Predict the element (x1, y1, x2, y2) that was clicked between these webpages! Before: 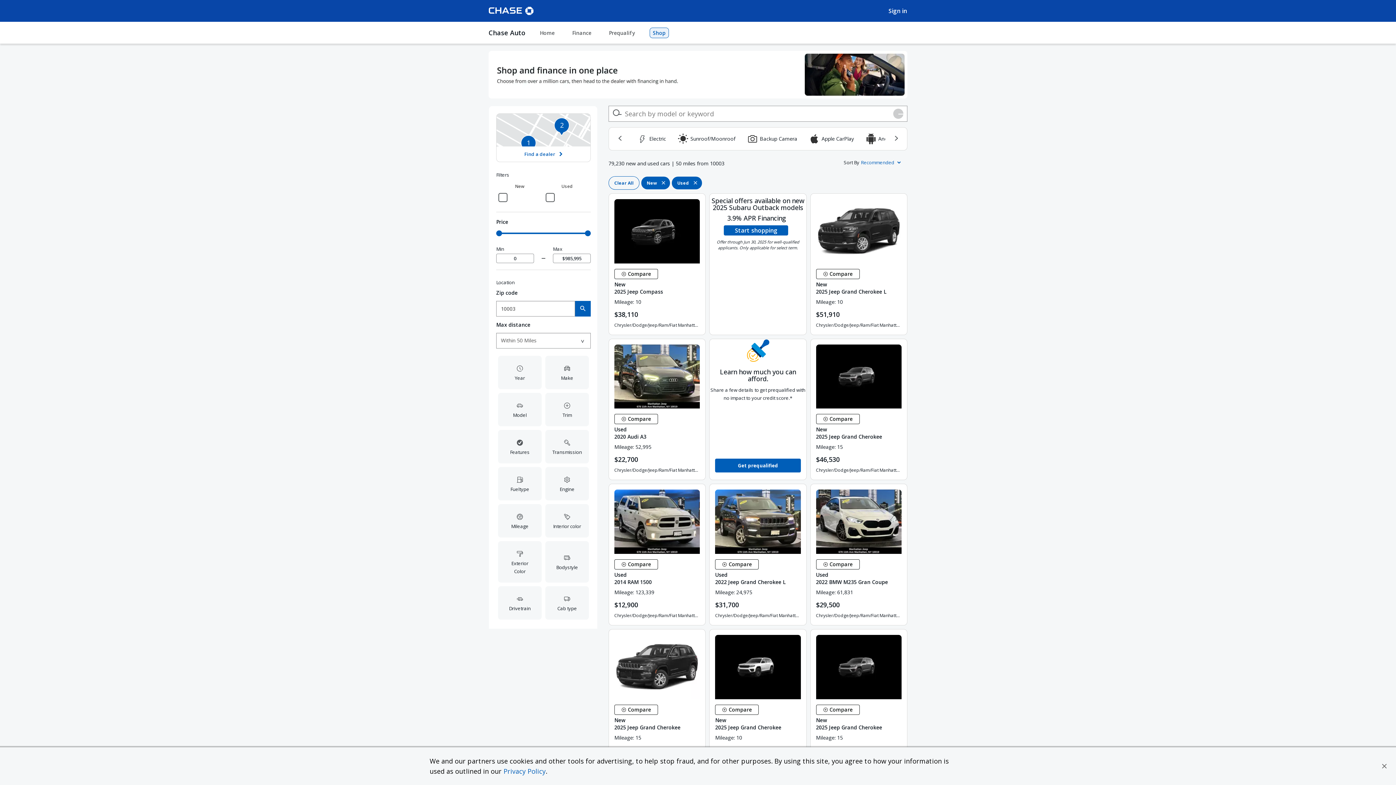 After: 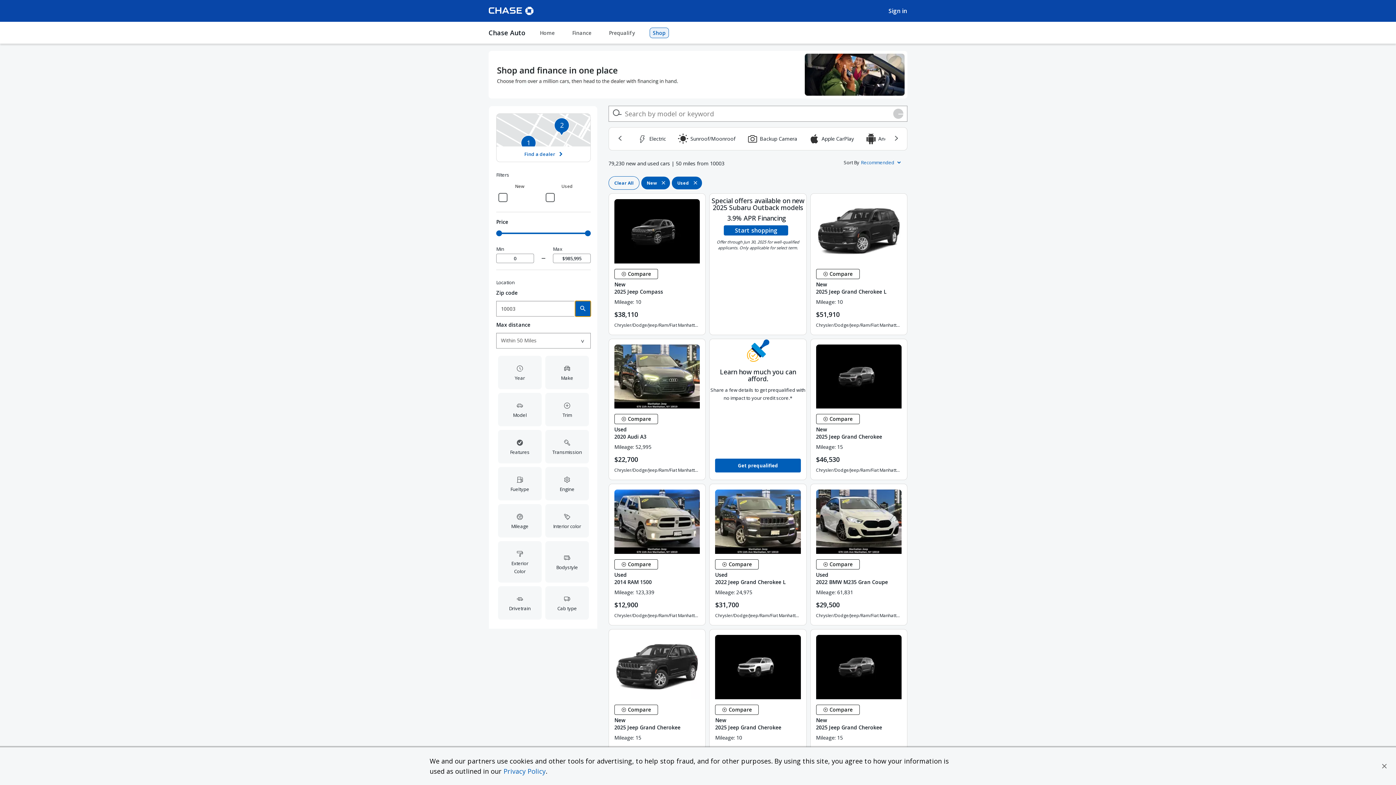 Action: bbox: (575, 300, 590, 316) label: zipcode search